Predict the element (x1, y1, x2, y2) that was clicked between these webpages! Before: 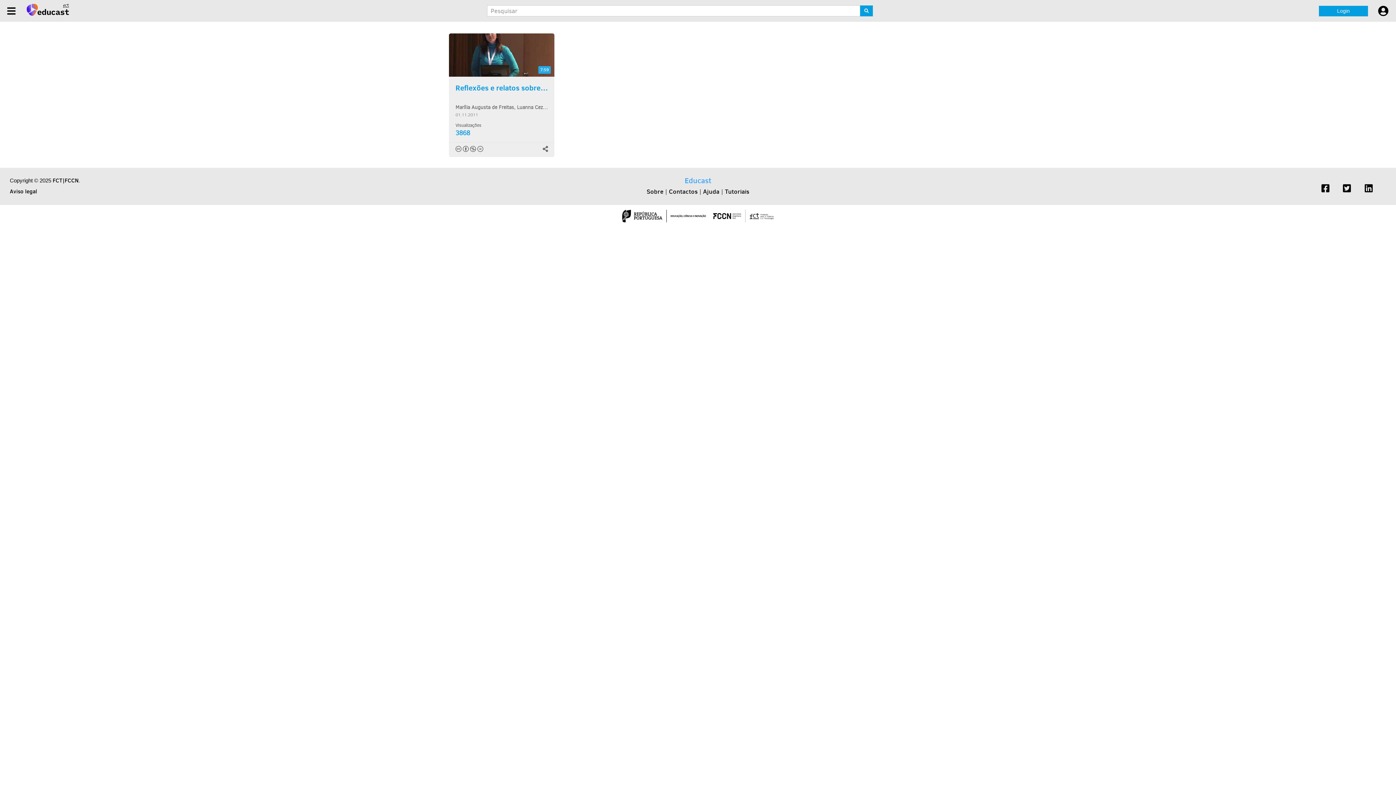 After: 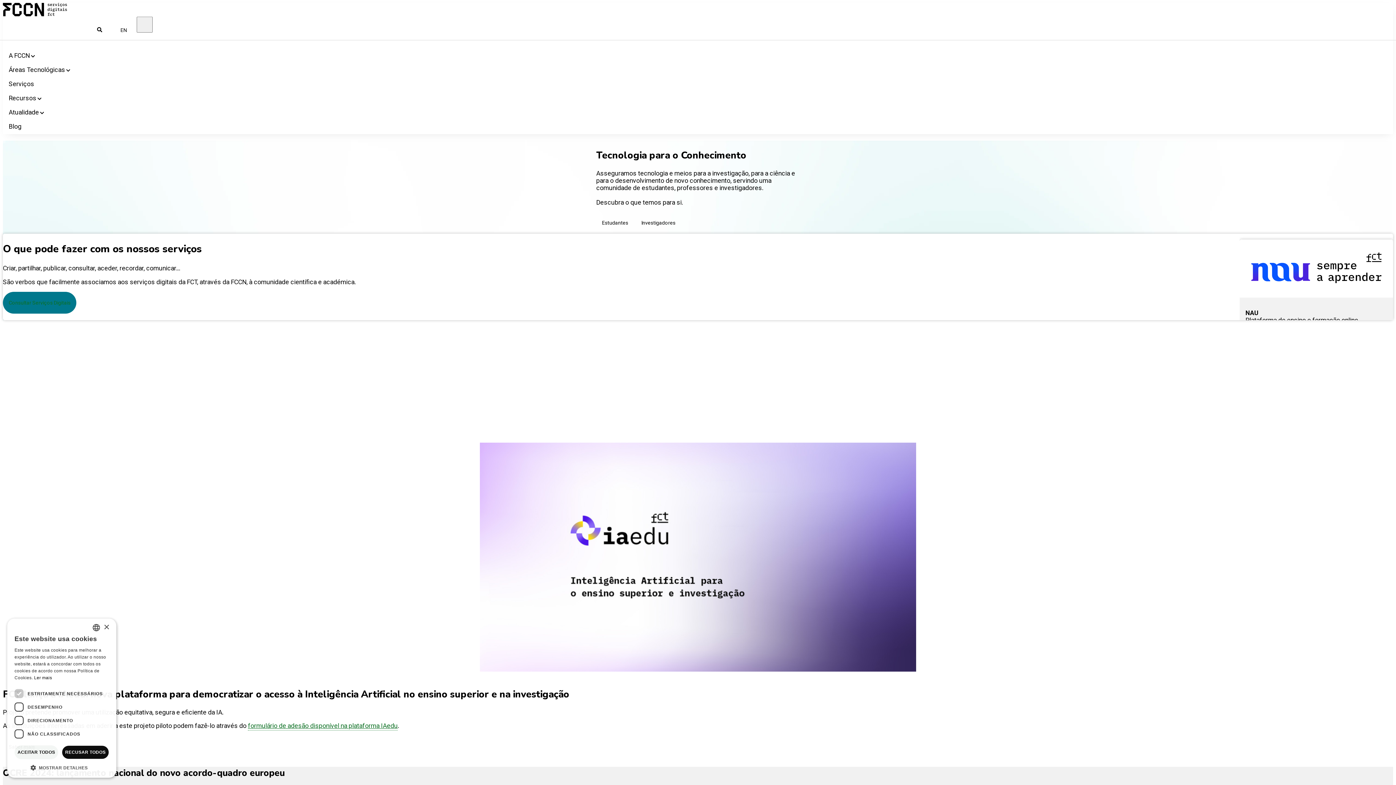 Action: bbox: (52, 176, 78, 184) label: FCT|FCCN